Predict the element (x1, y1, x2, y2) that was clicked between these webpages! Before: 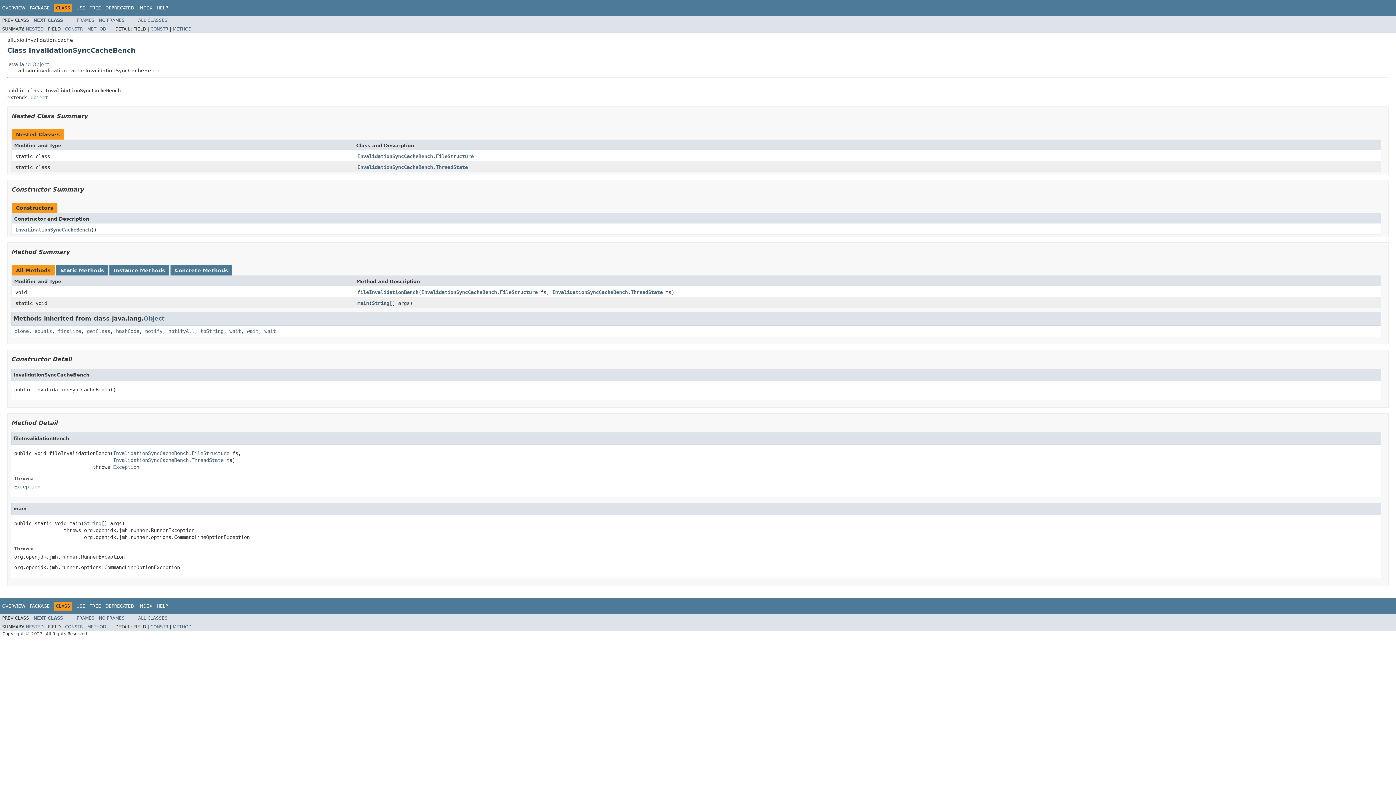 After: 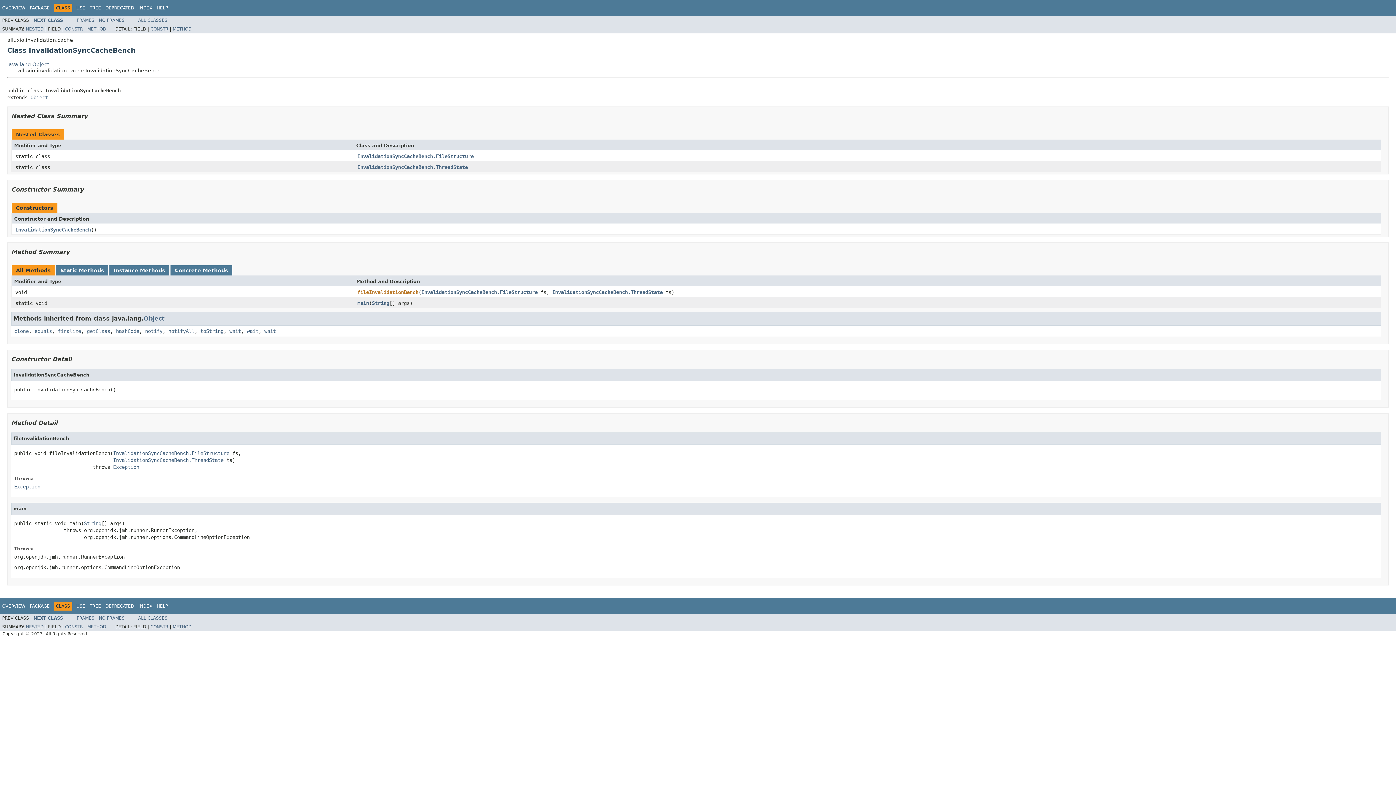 Action: label: fileInvalidationBench bbox: (357, 289, 418, 296)